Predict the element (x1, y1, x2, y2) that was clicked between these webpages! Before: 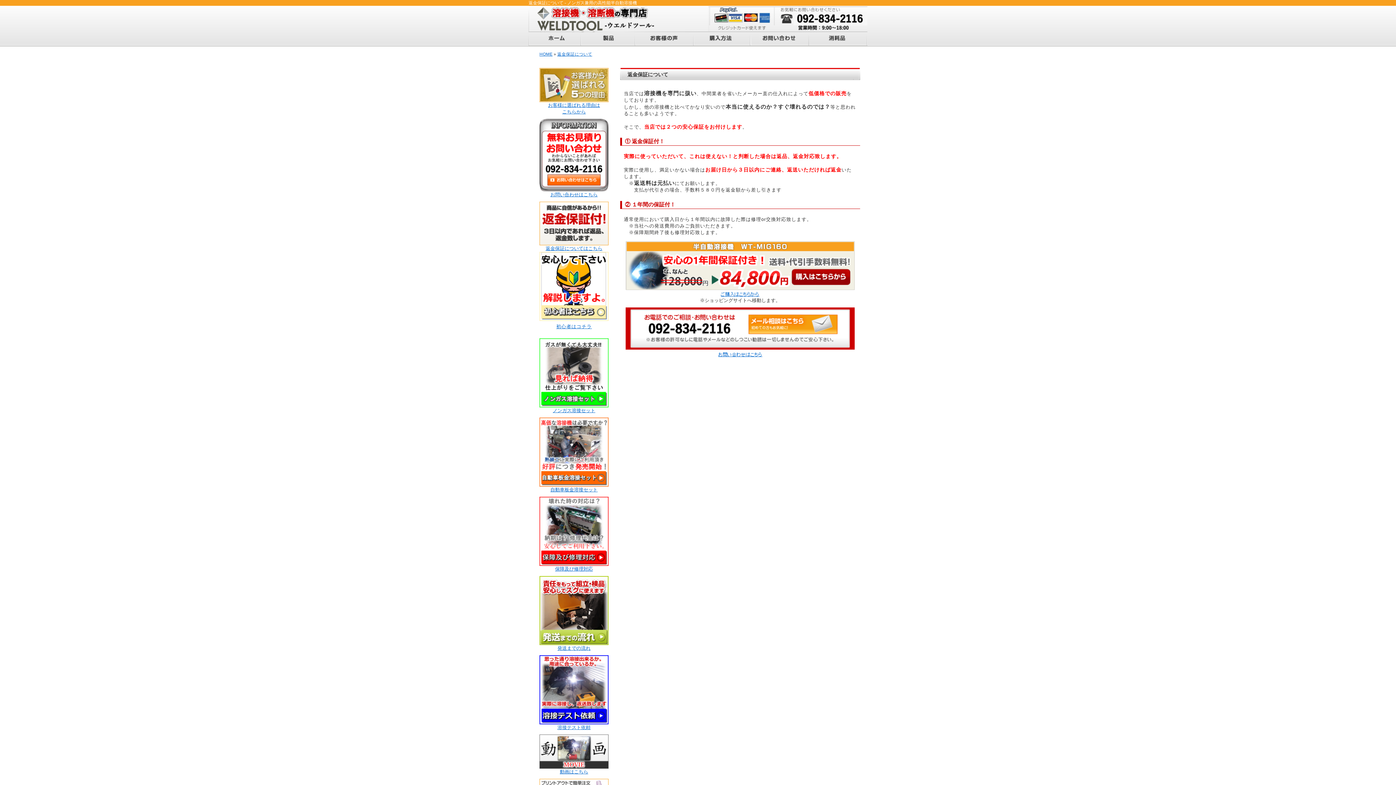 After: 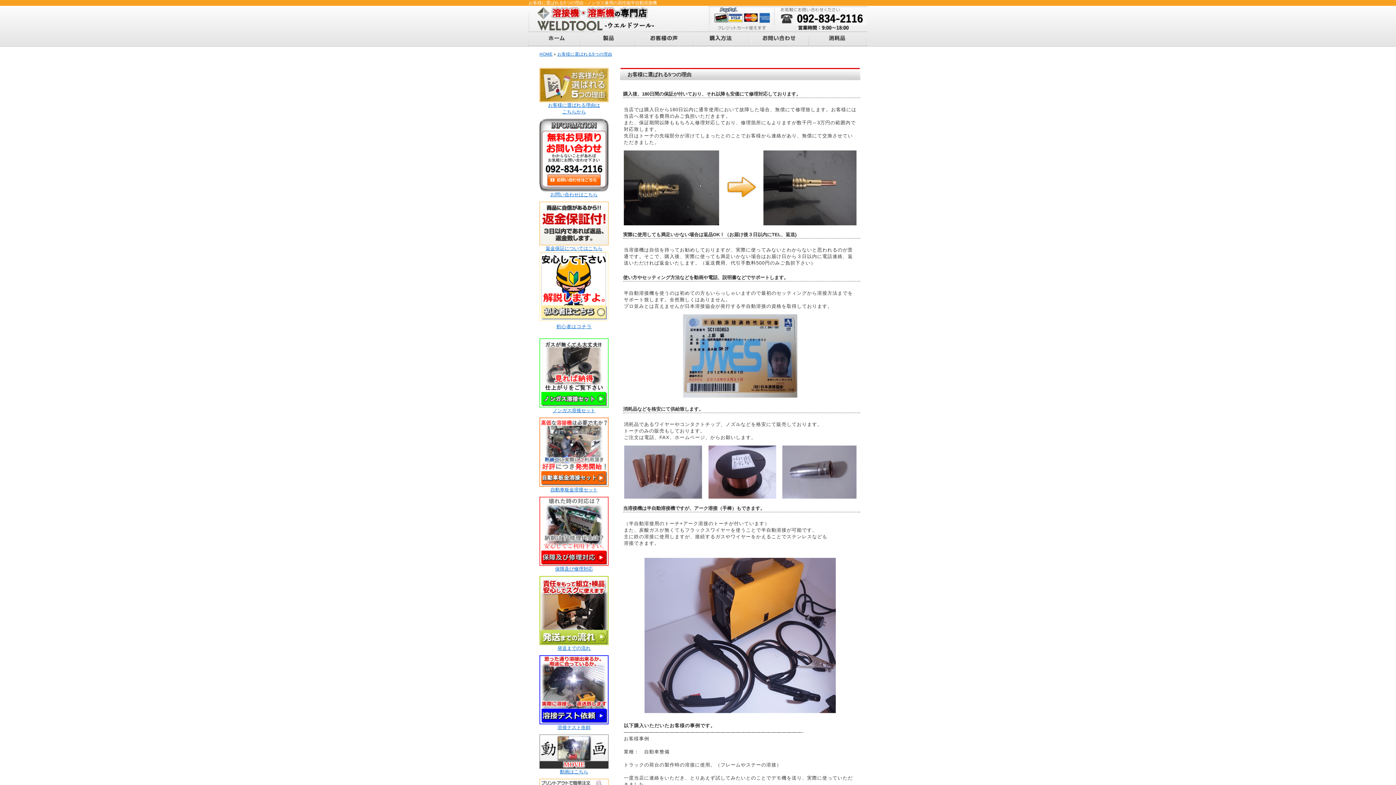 Action: bbox: (539, 97, 608, 114) label: 
お客様に選ばれる理由は
こちらから